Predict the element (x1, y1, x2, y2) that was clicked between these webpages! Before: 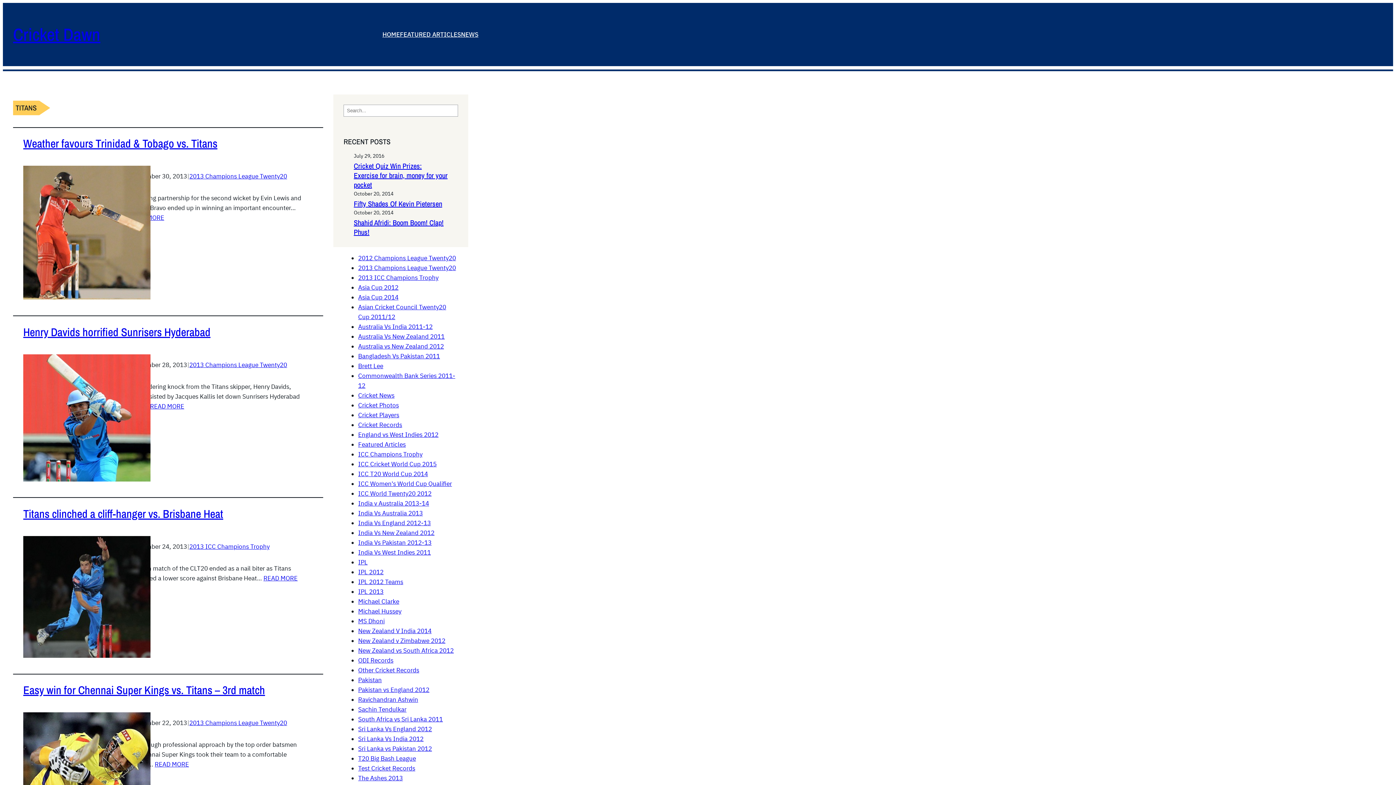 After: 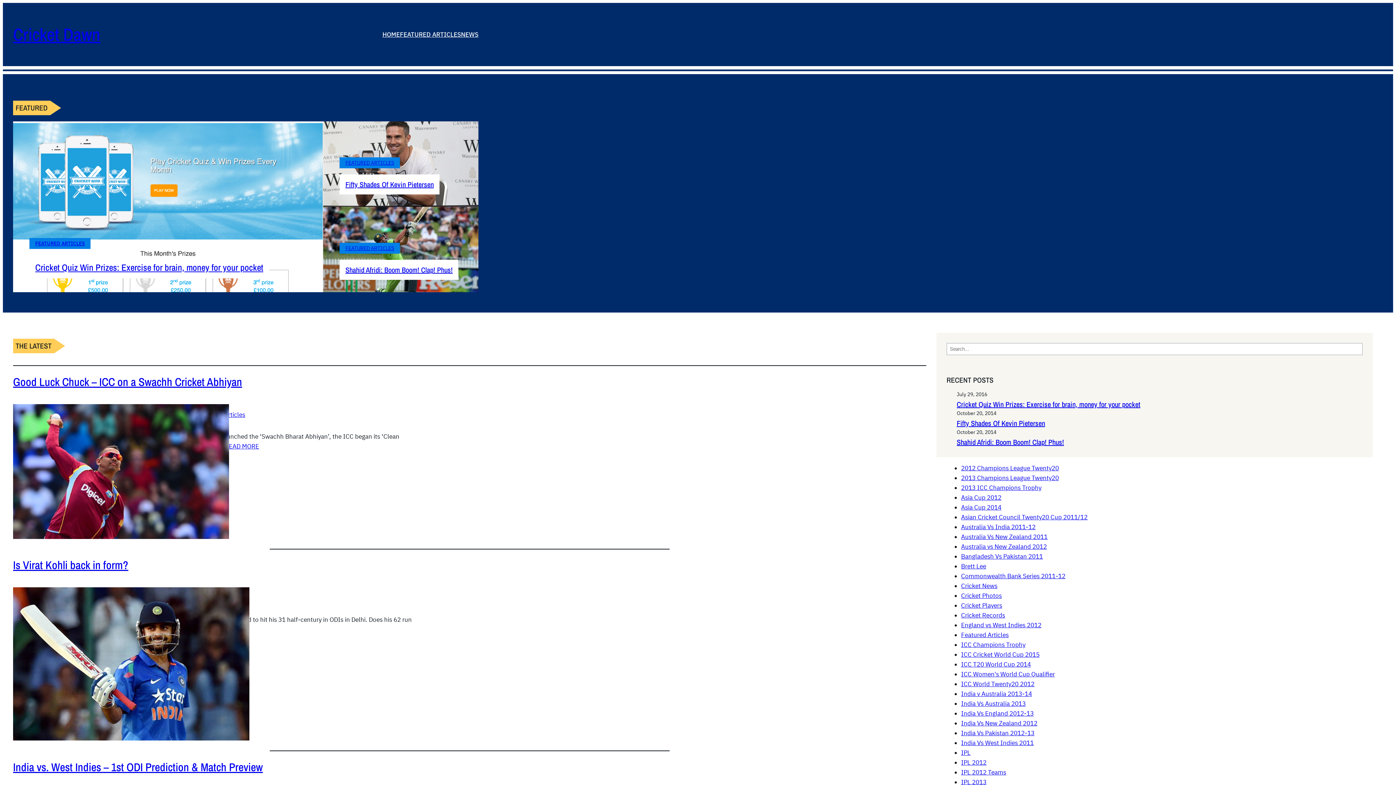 Action: bbox: (13, 22, 100, 46) label: Cricket Dawn